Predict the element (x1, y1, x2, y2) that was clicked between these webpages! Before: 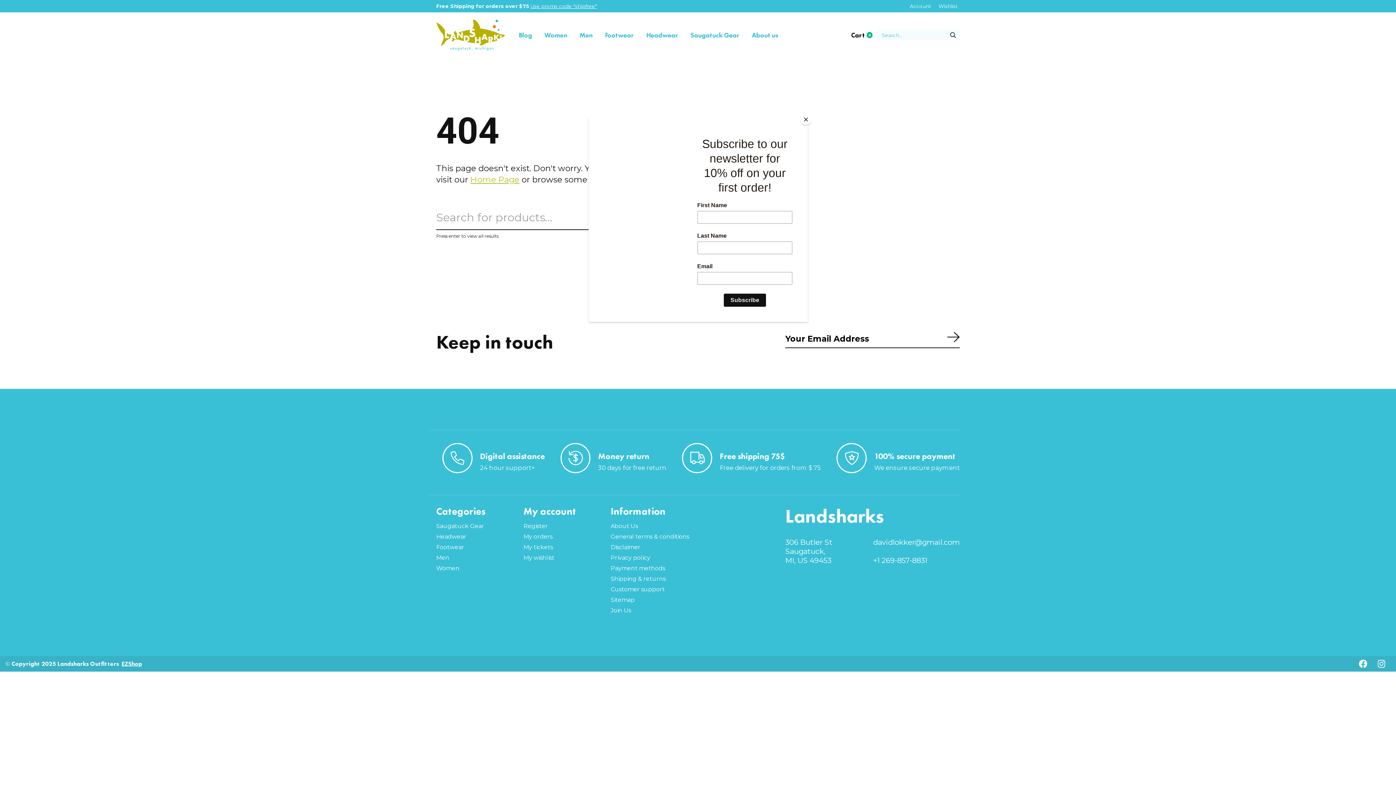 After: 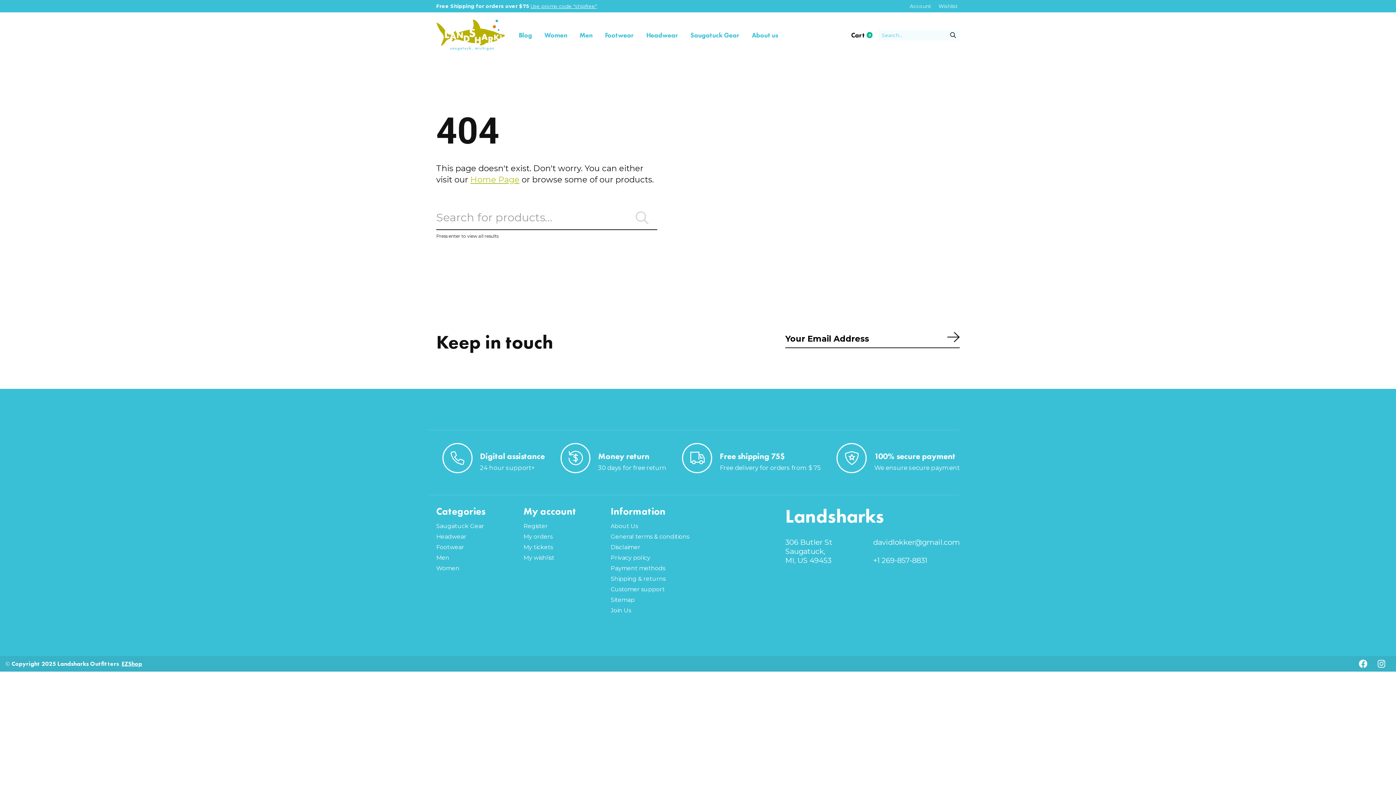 Action: bbox: (800, 114, 811, 125) label: Close